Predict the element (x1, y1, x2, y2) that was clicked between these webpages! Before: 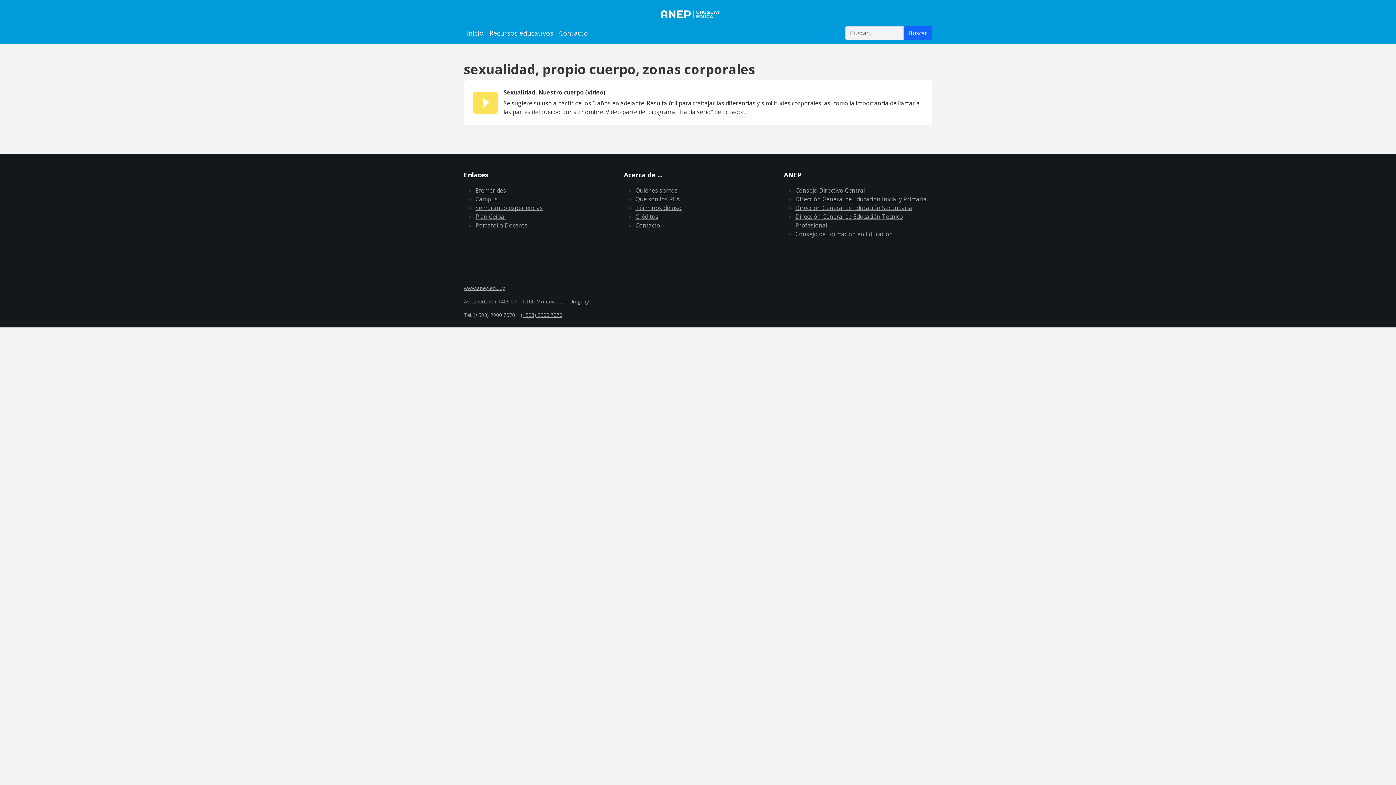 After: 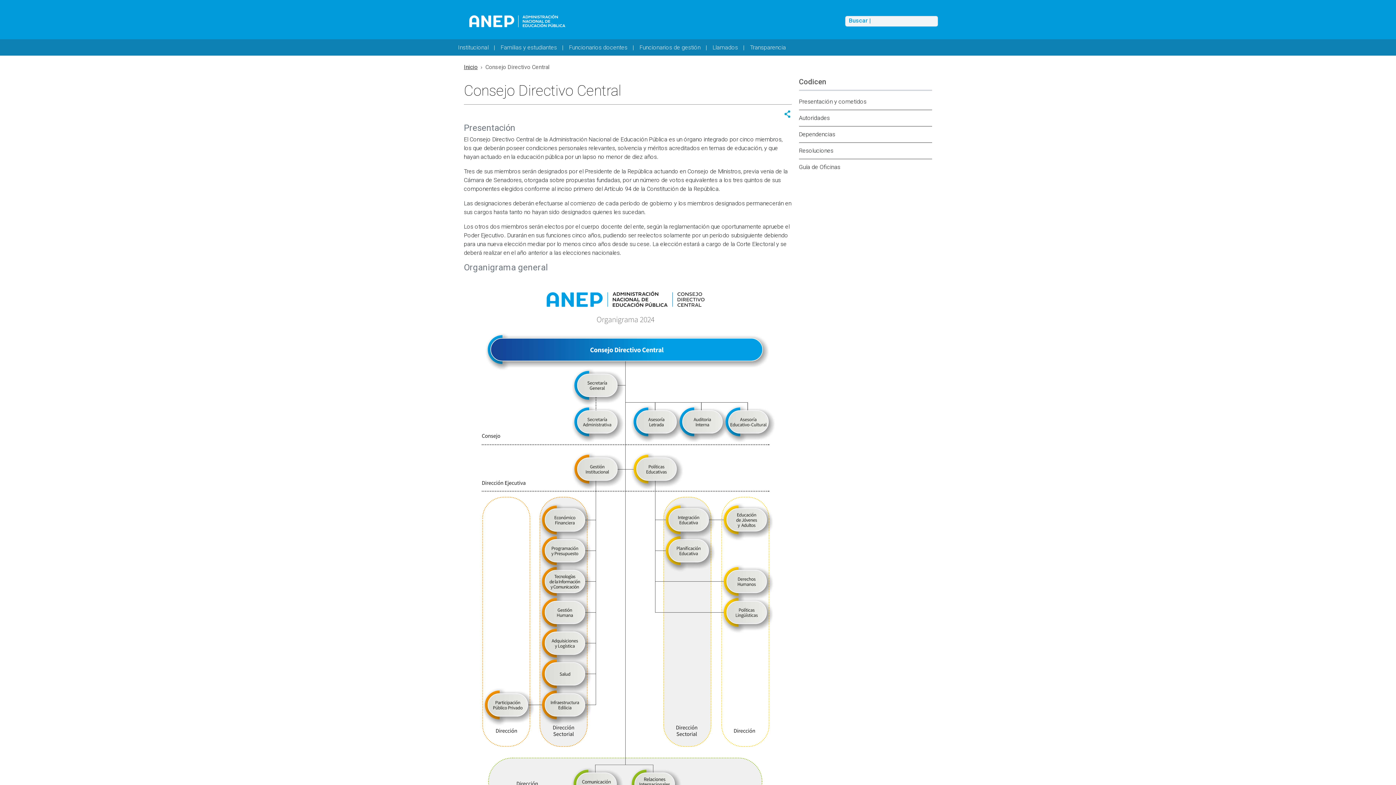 Action: bbox: (795, 186, 865, 194) label: Consejo Directivo Central